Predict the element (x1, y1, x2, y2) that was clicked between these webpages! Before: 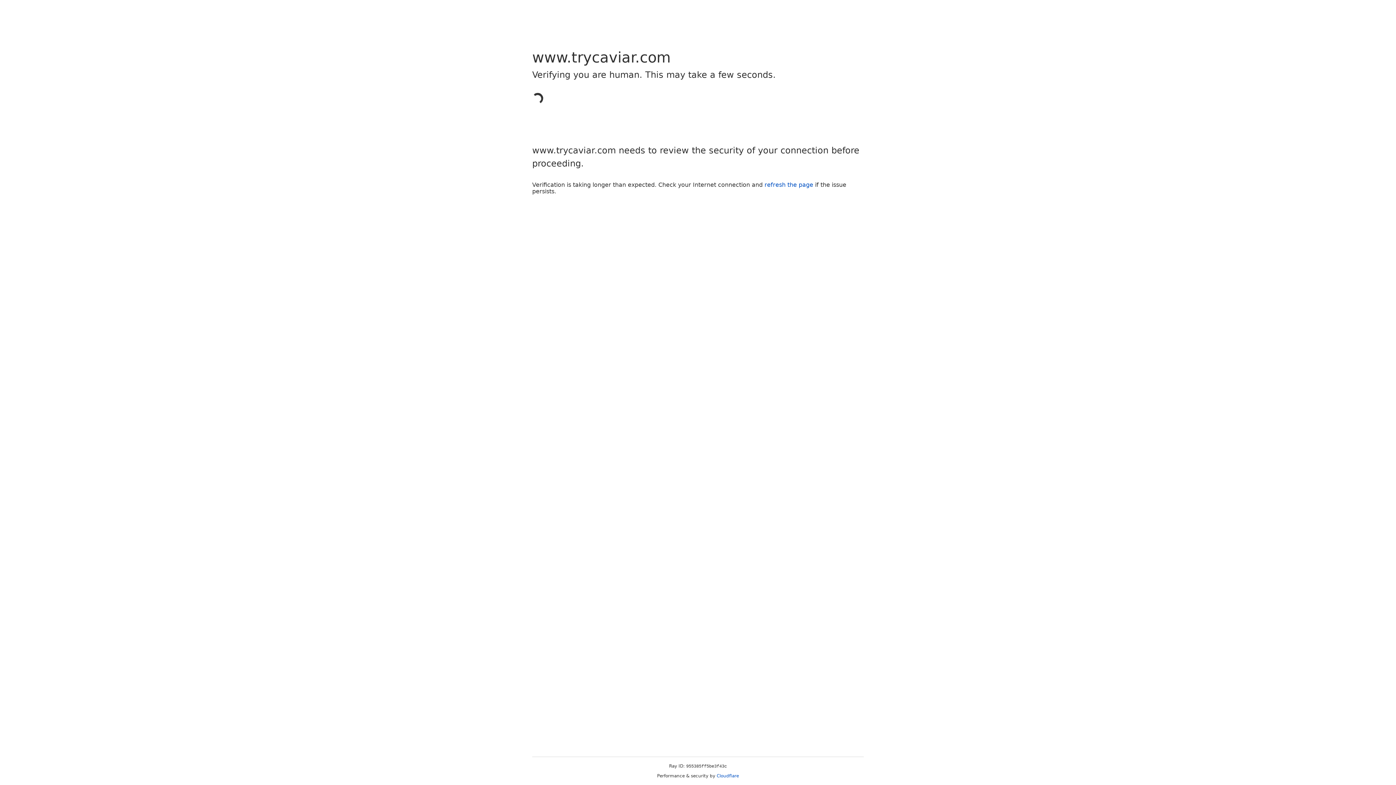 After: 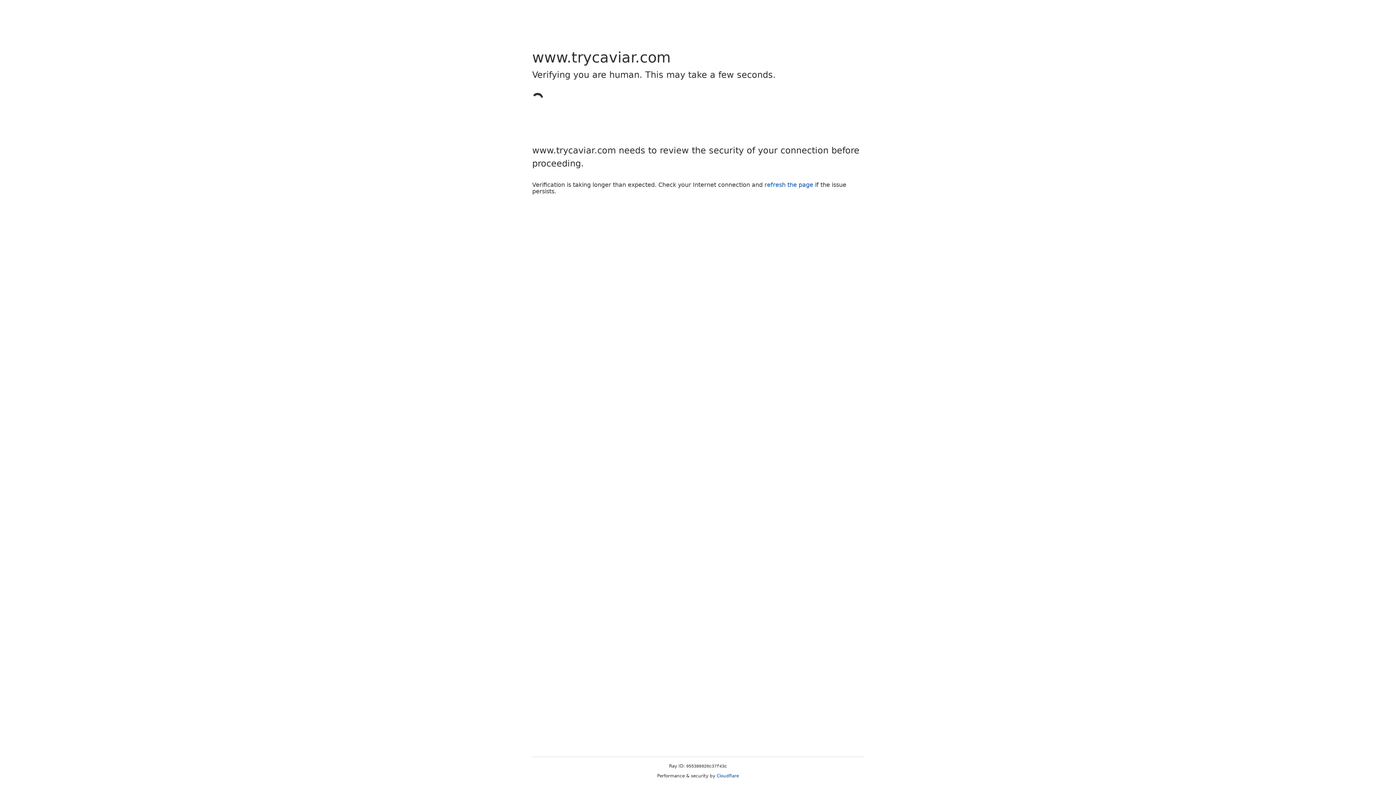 Action: bbox: (716, 773, 739, 778) label: Cloudflare